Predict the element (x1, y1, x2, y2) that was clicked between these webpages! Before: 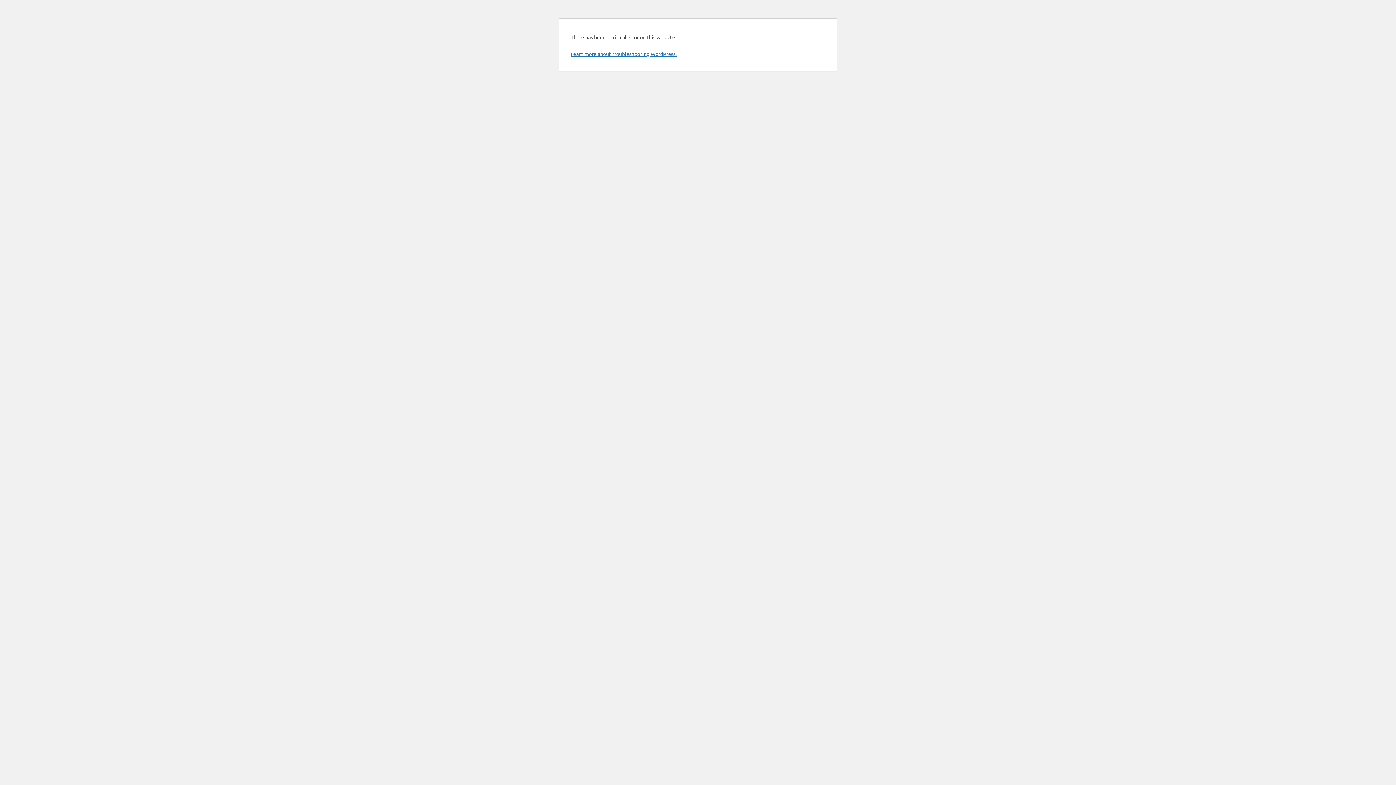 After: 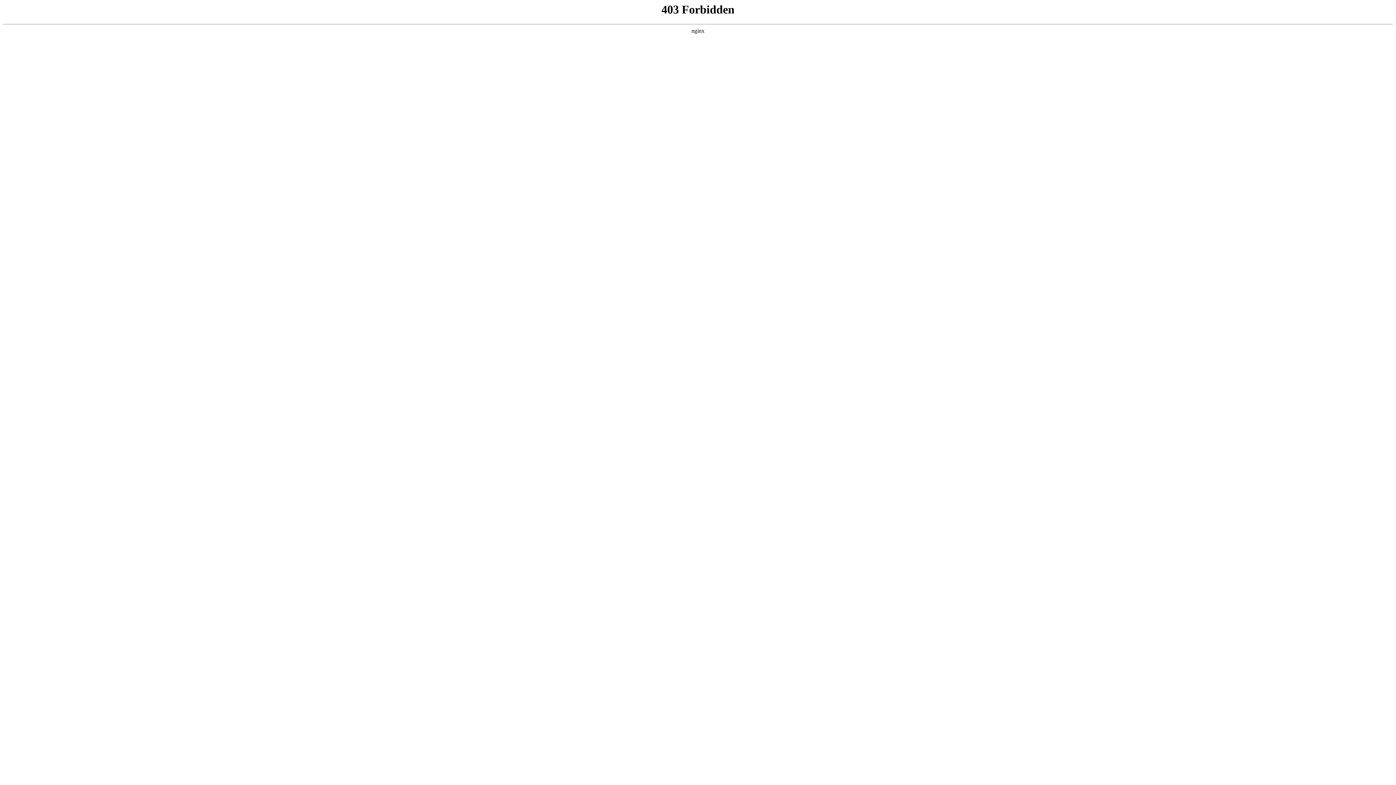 Action: bbox: (570, 50, 676, 57) label: Learn more about troubleshooting WordPress.